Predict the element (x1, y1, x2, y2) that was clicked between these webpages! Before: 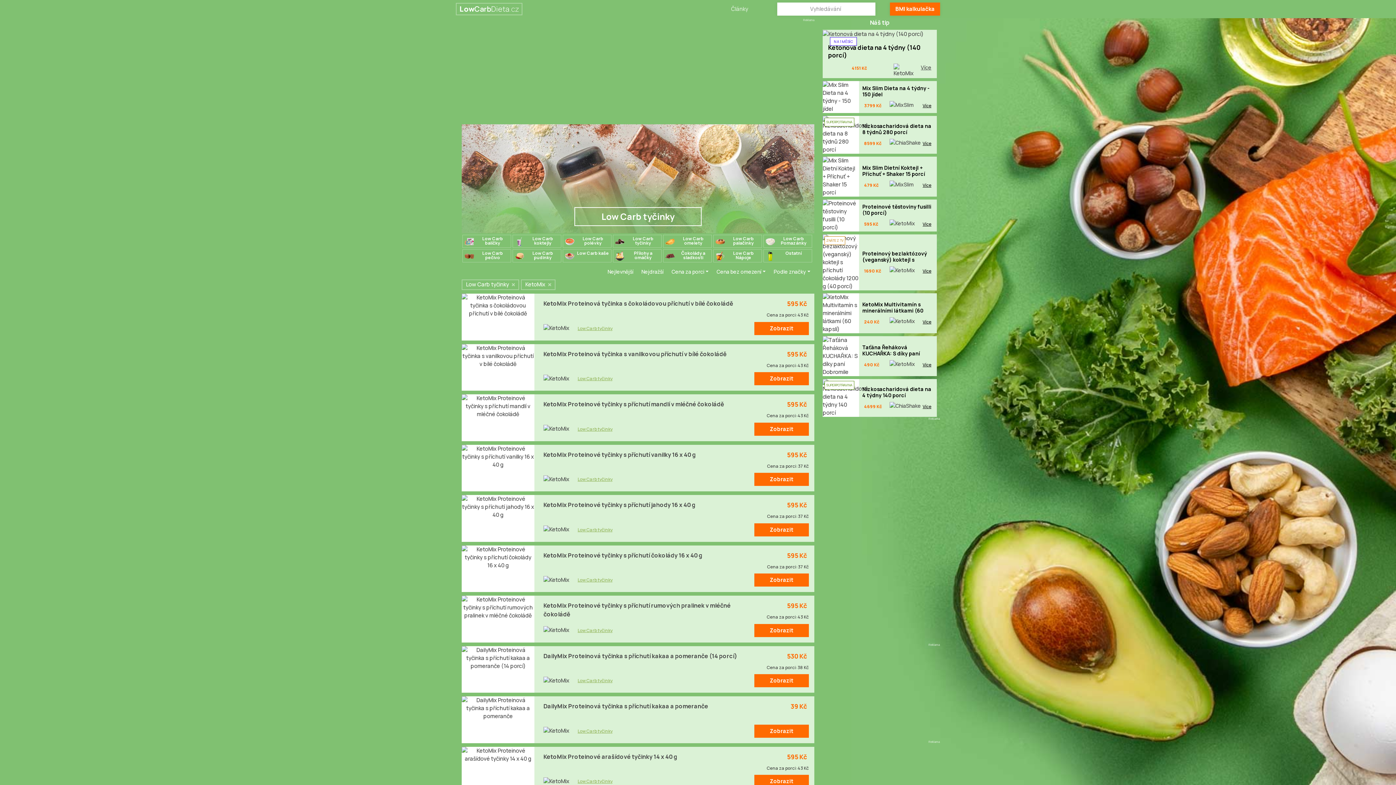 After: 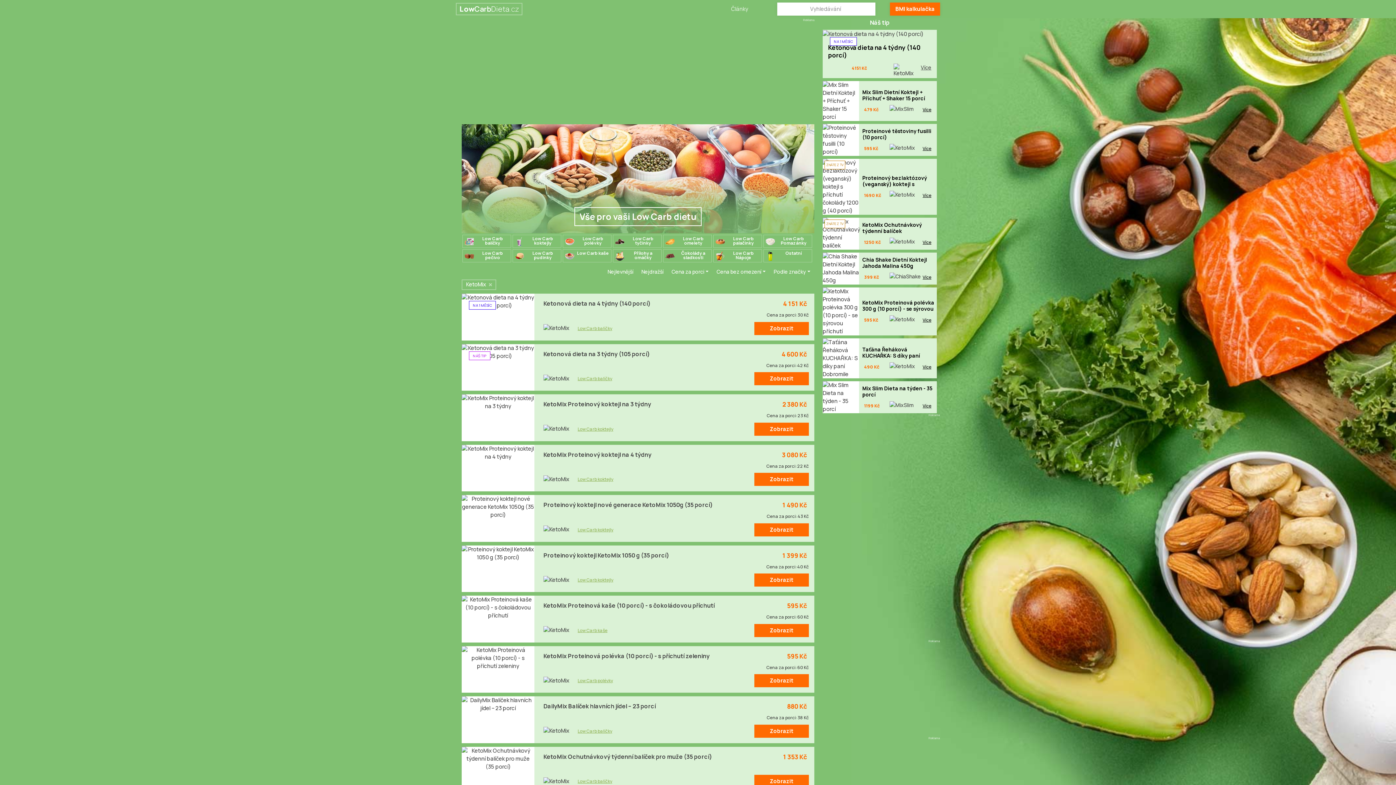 Action: bbox: (543, 676, 569, 684)